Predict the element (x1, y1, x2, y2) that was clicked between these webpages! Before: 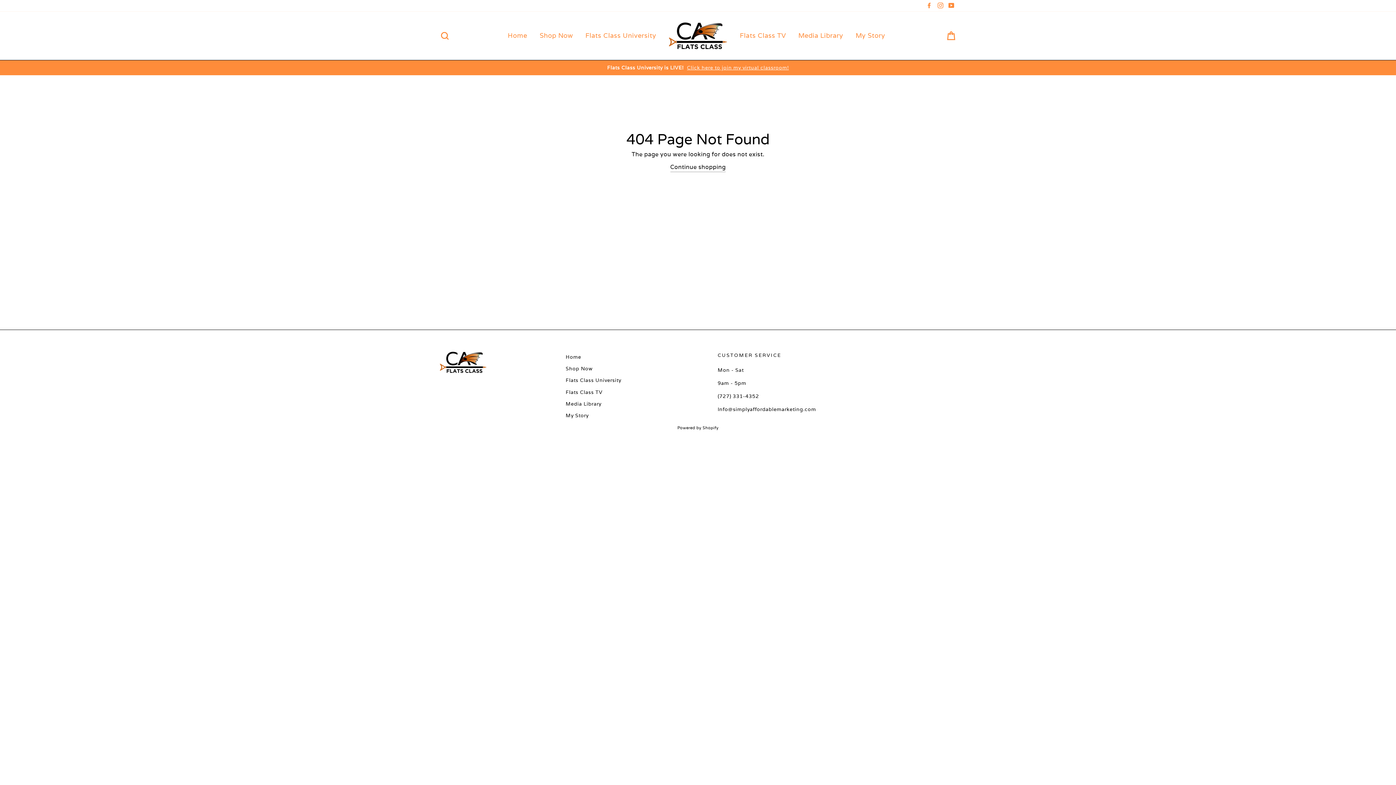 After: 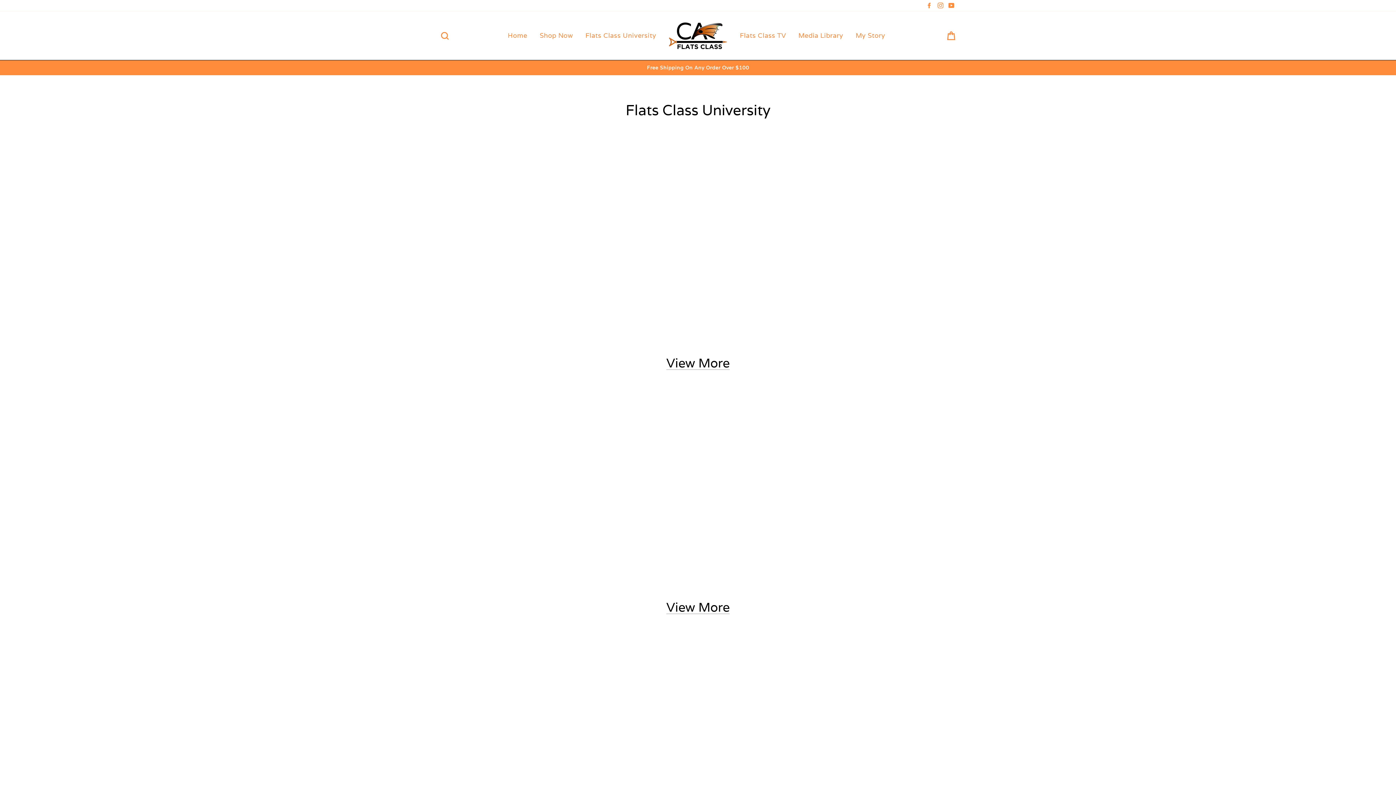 Action: bbox: (793, 27, 848, 43) label: Media Library